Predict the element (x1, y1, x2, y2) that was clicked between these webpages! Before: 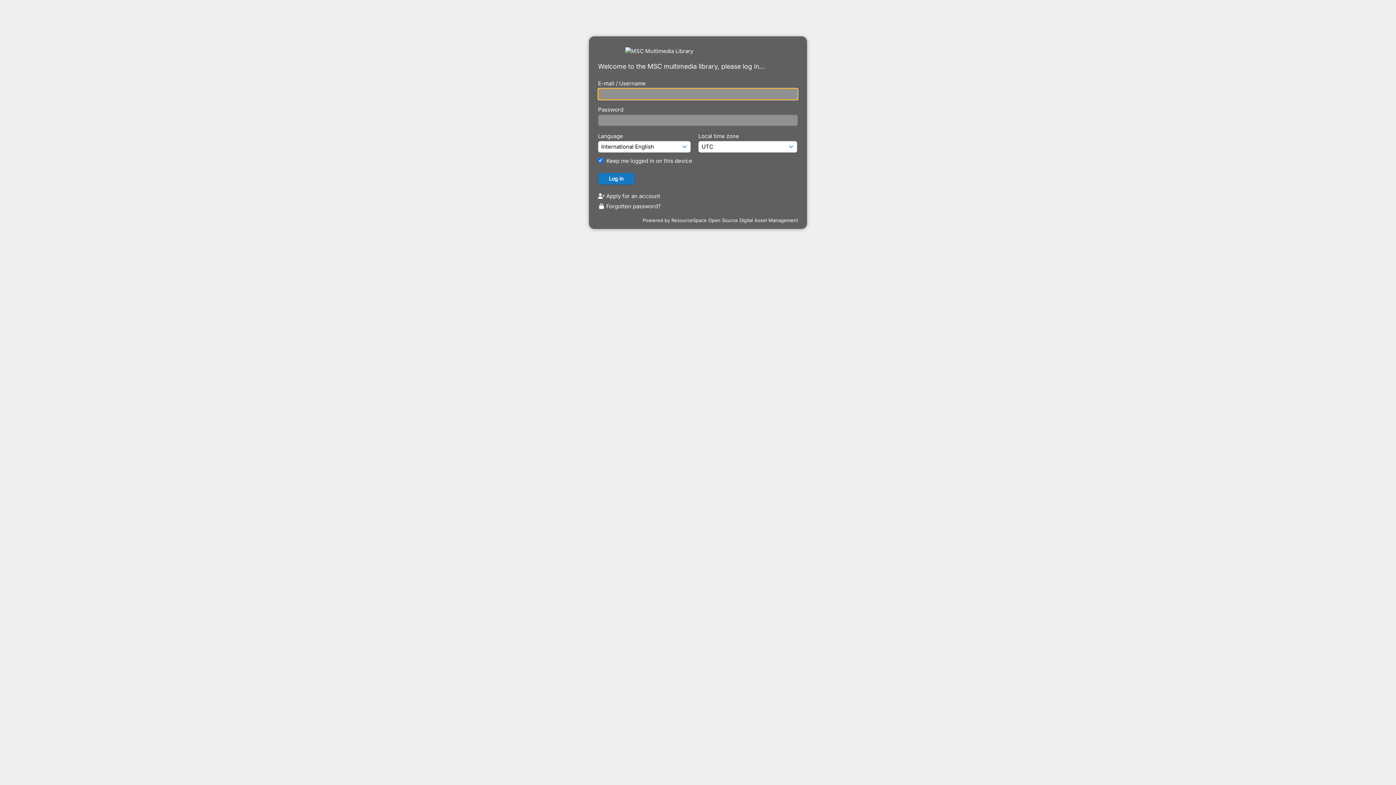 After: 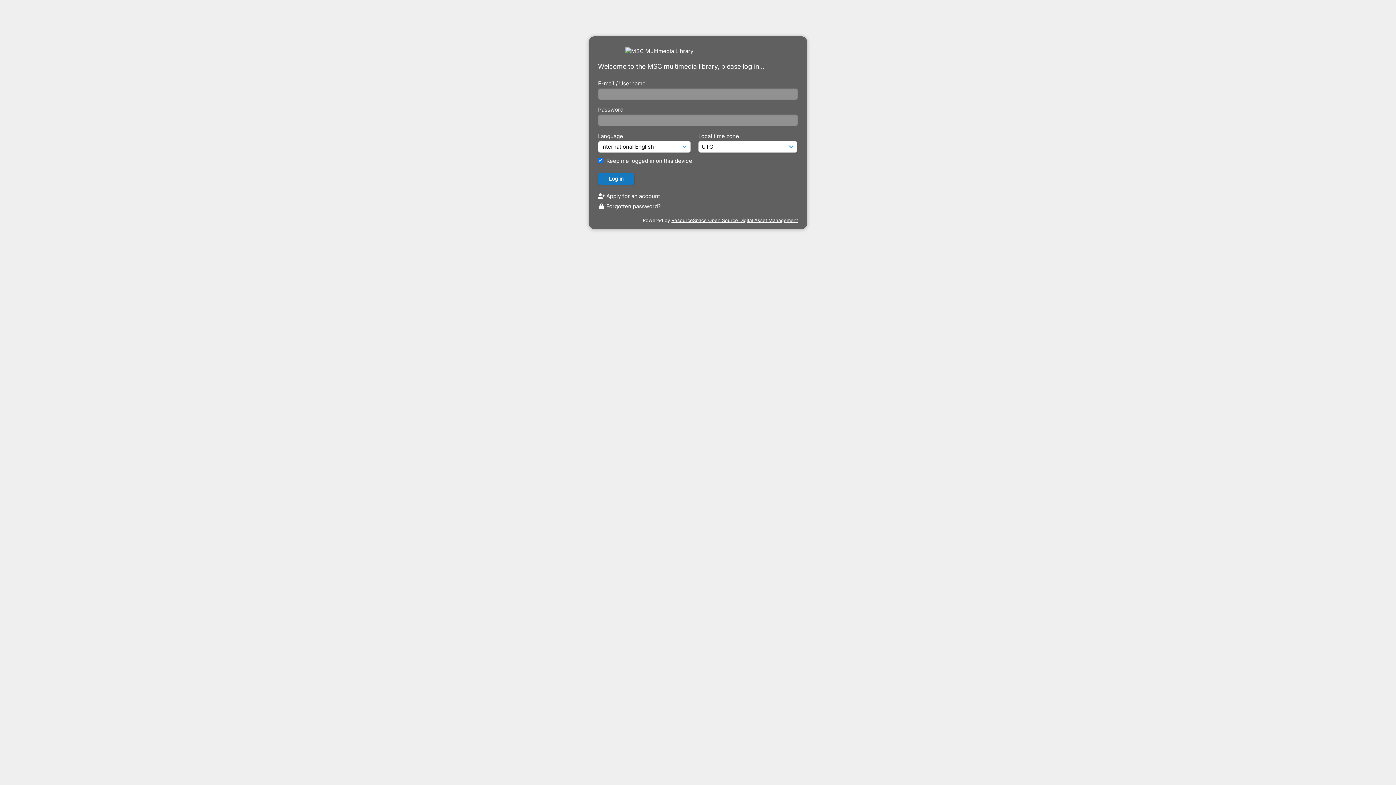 Action: bbox: (671, 217, 798, 223) label: ResourceSpace Open Source Digital Asset Management